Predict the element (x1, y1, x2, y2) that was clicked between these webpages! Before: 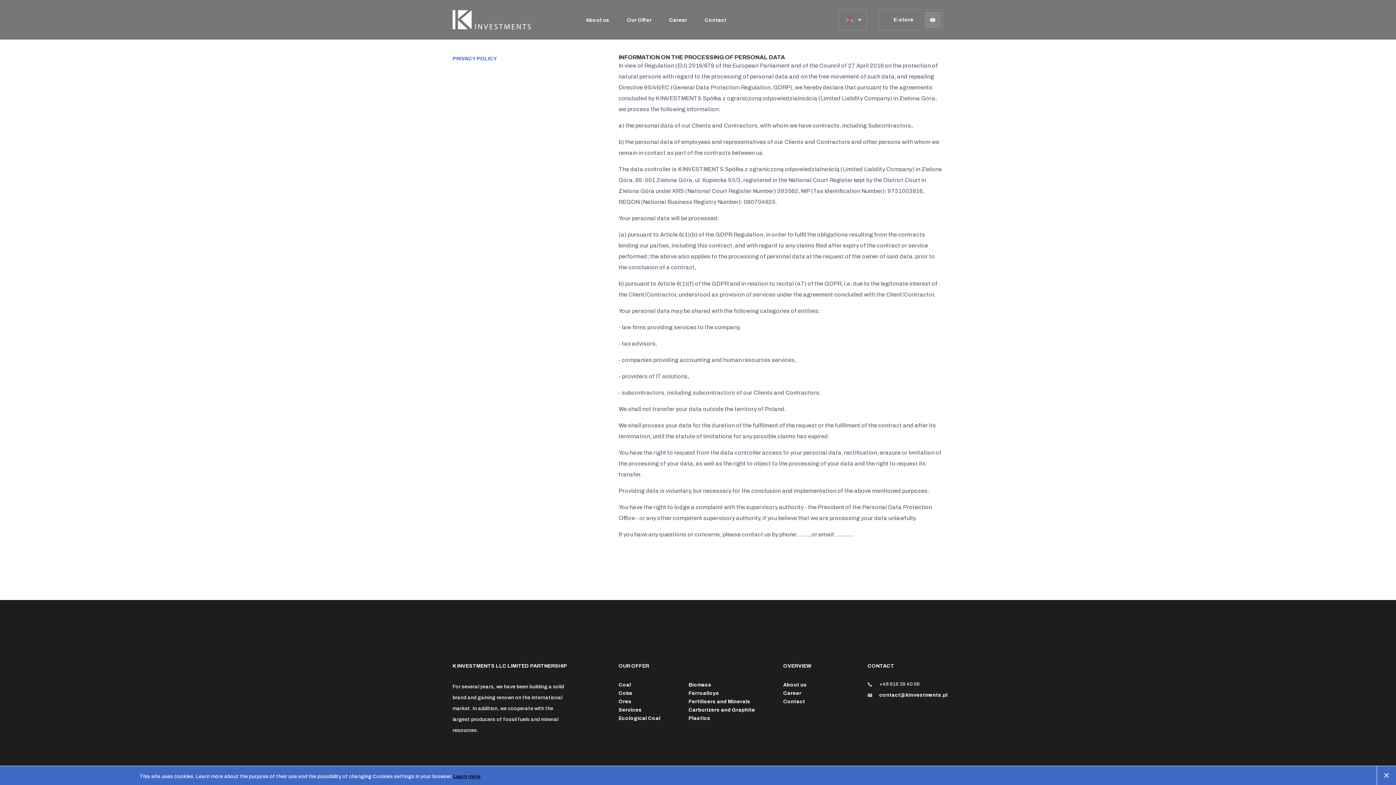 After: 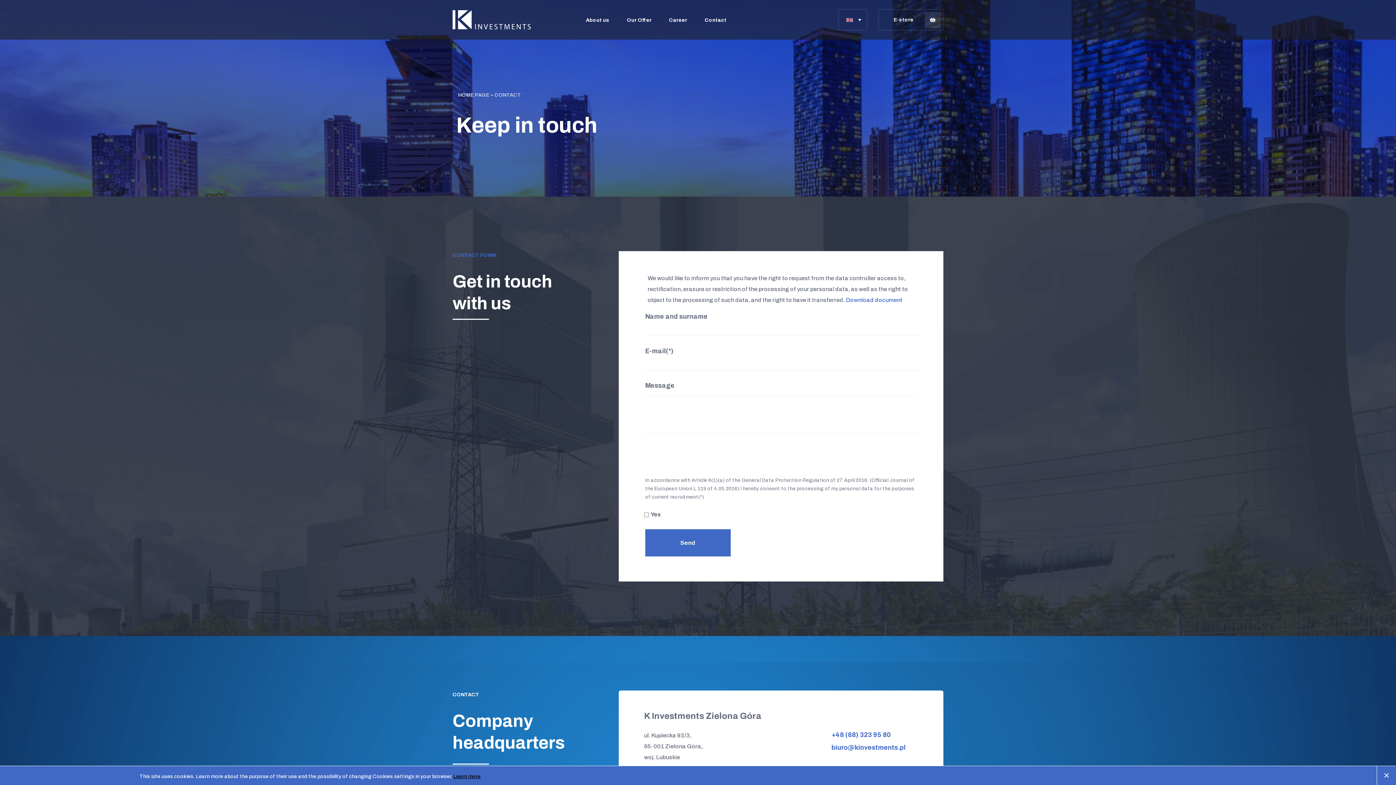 Action: bbox: (783, 699, 805, 704) label: Contact